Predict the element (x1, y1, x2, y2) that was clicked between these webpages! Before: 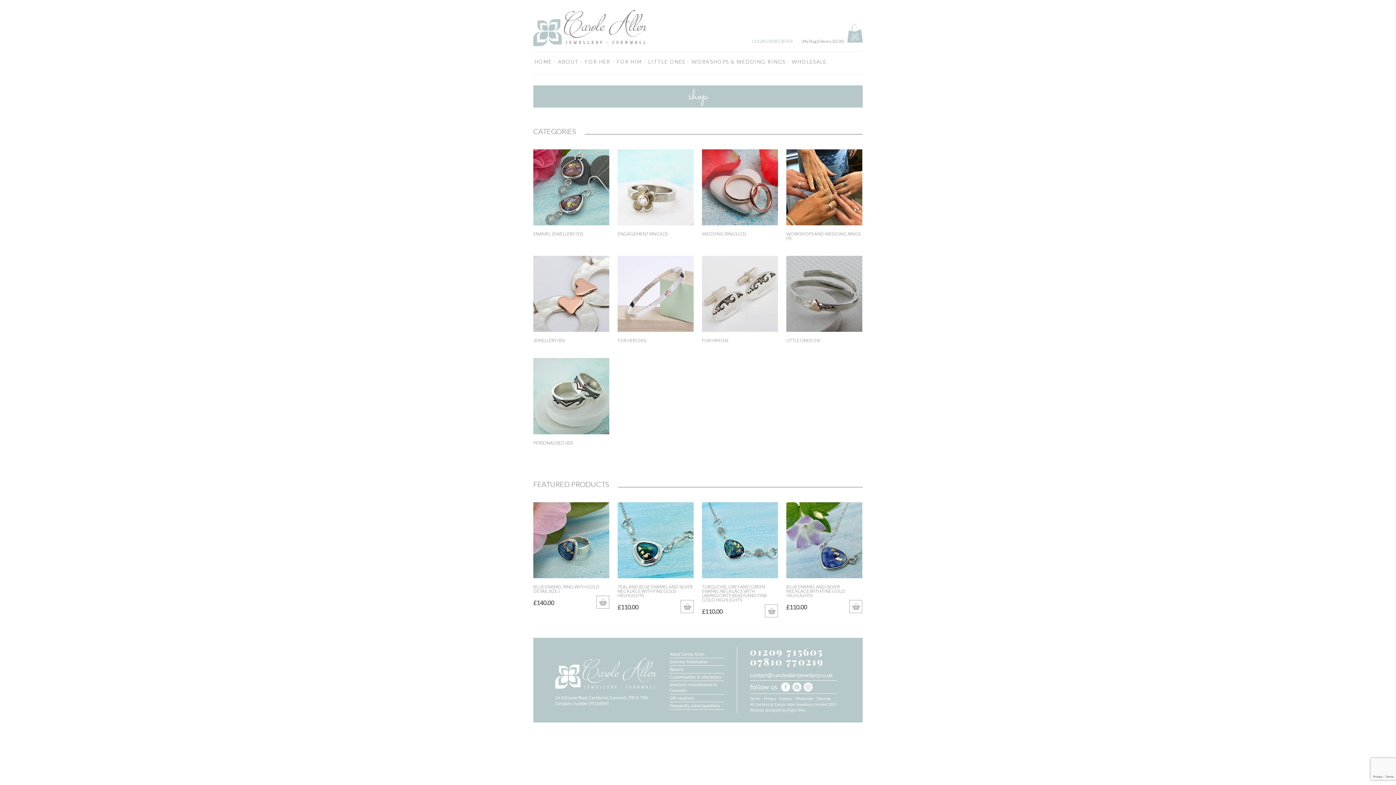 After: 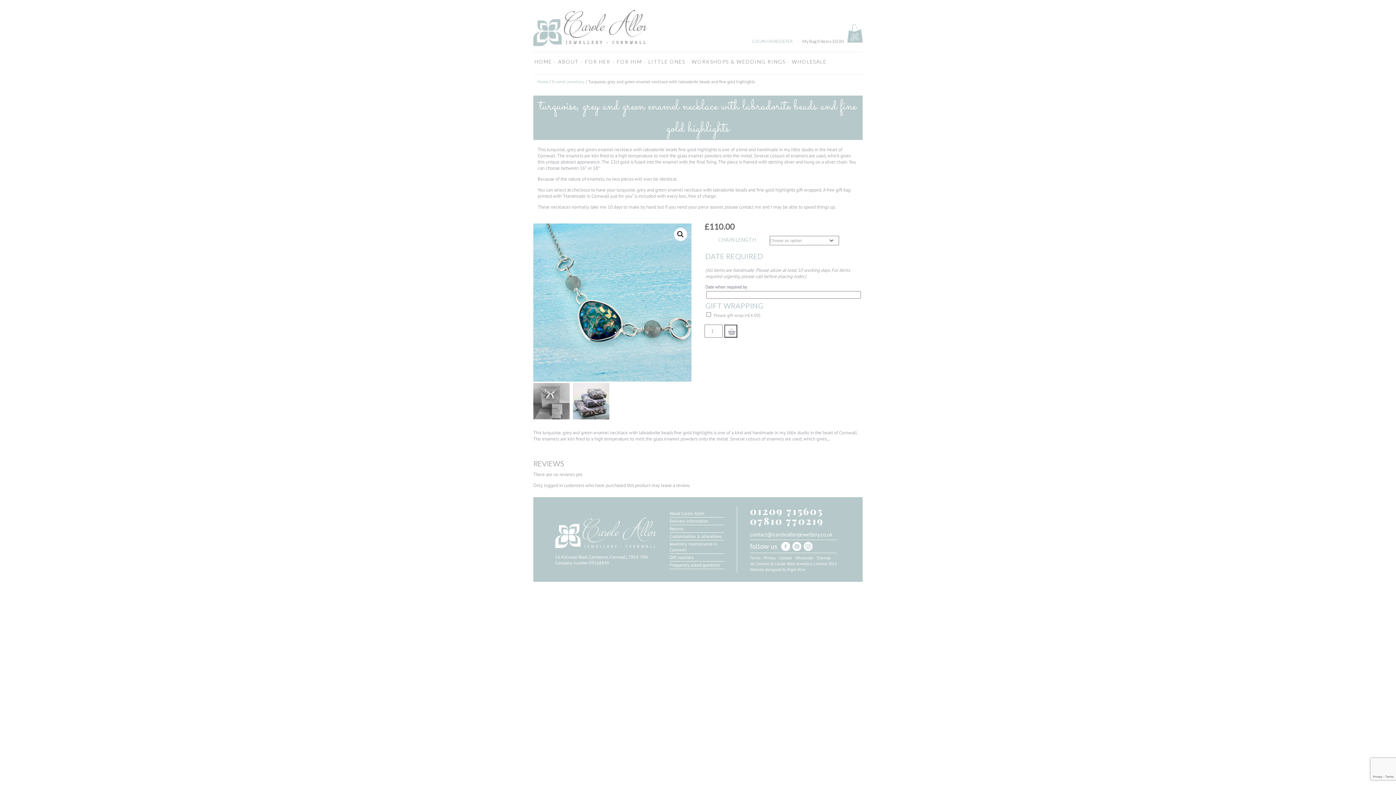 Action: label: Select options for “Turquoise, grey and green enamel necklace with labradorite beads and fine gold highlights” bbox: (765, 604, 778, 617)